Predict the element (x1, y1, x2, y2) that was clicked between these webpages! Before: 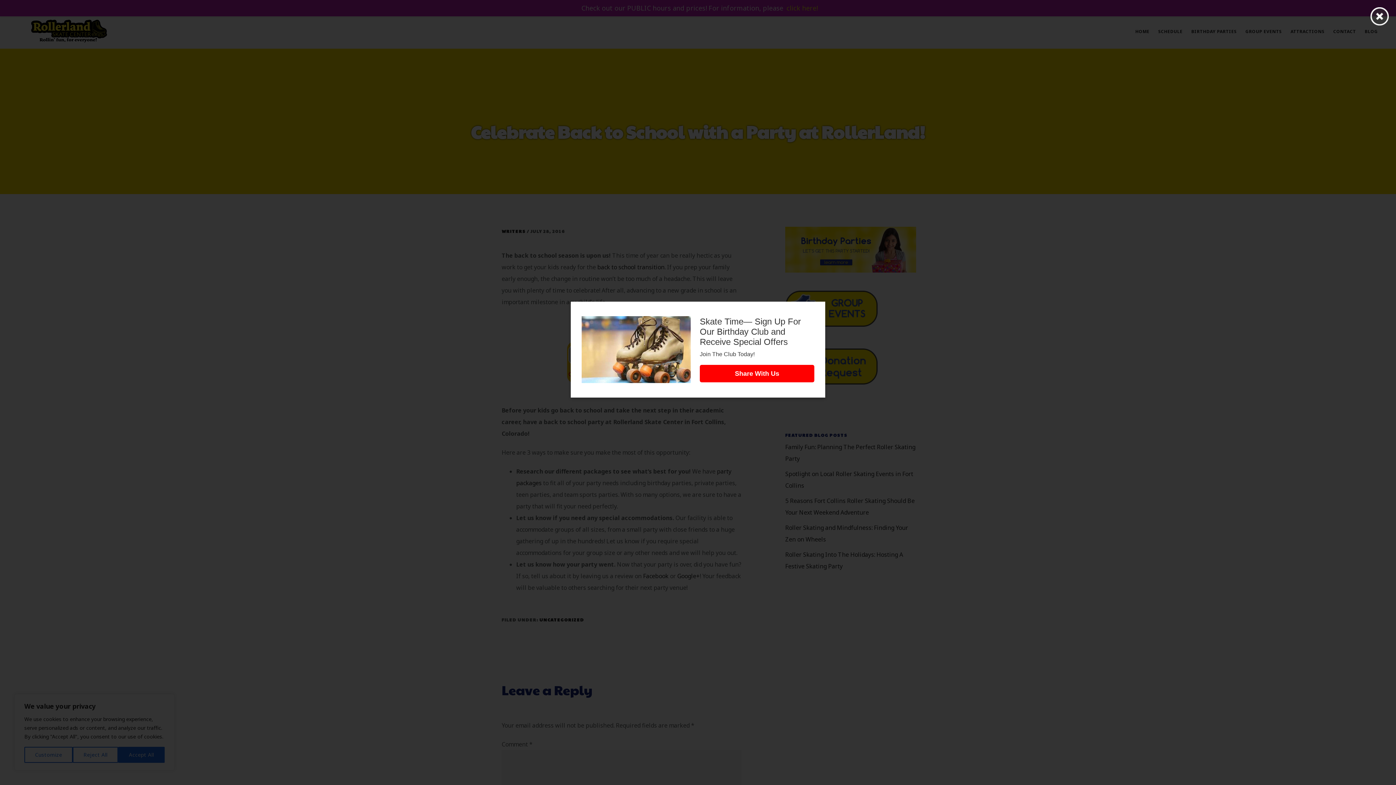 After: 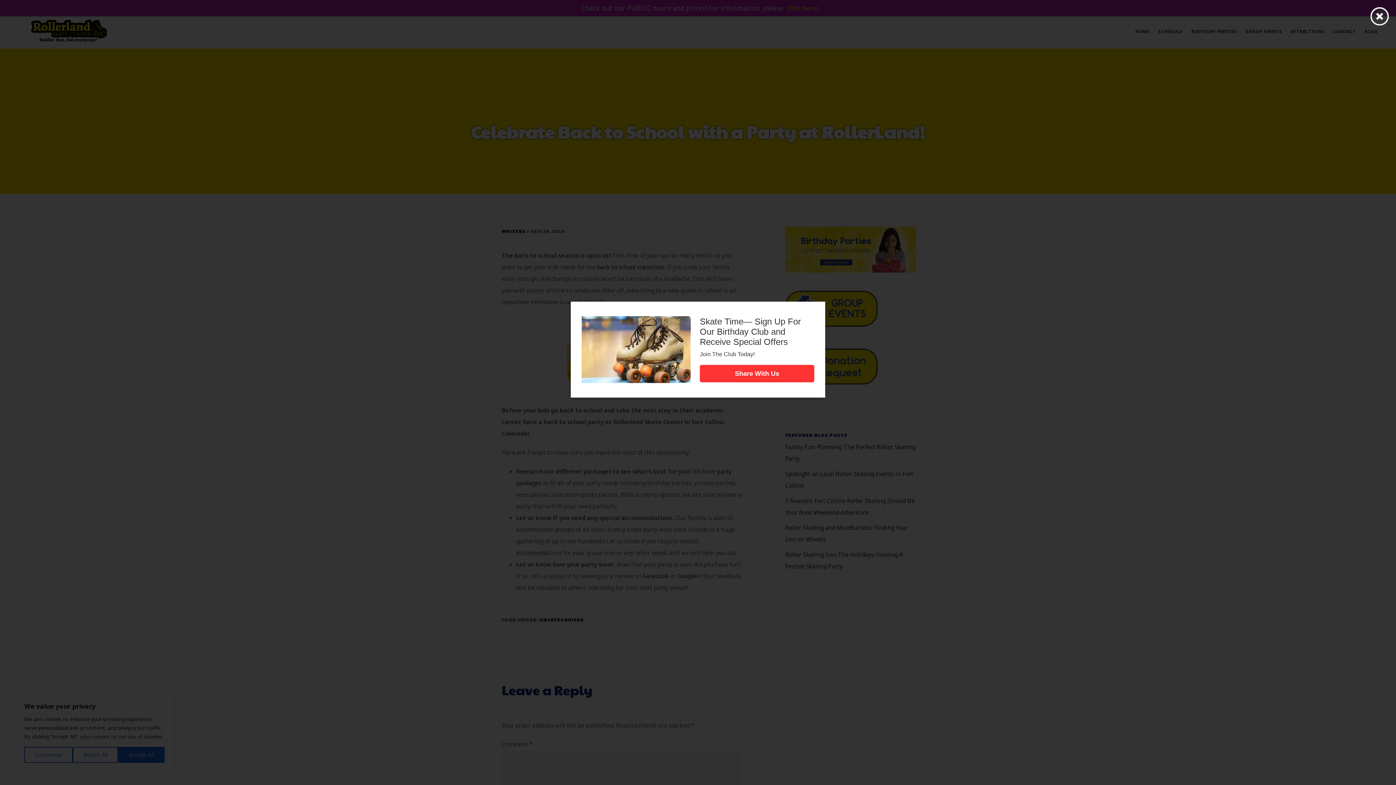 Action: bbox: (700, 365, 814, 382) label: Share With Us